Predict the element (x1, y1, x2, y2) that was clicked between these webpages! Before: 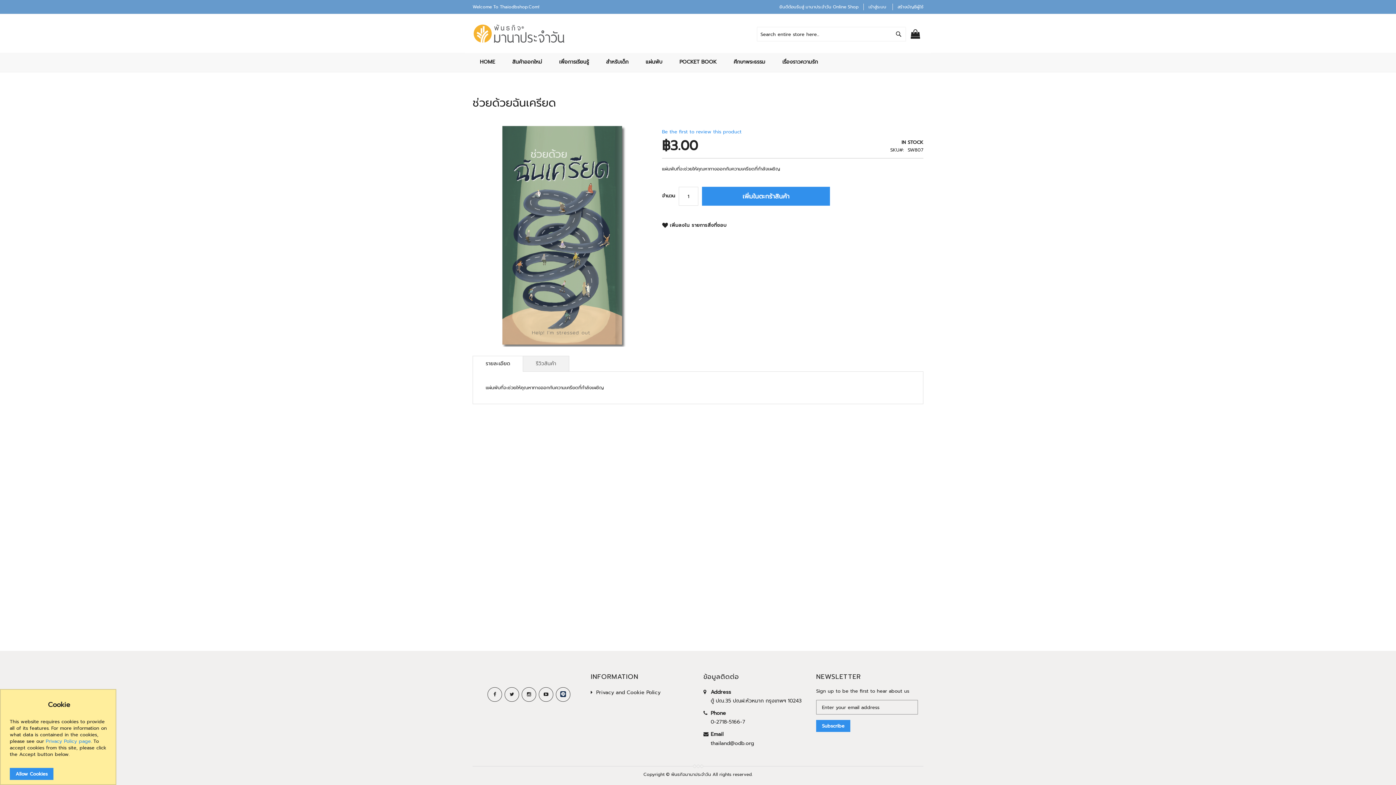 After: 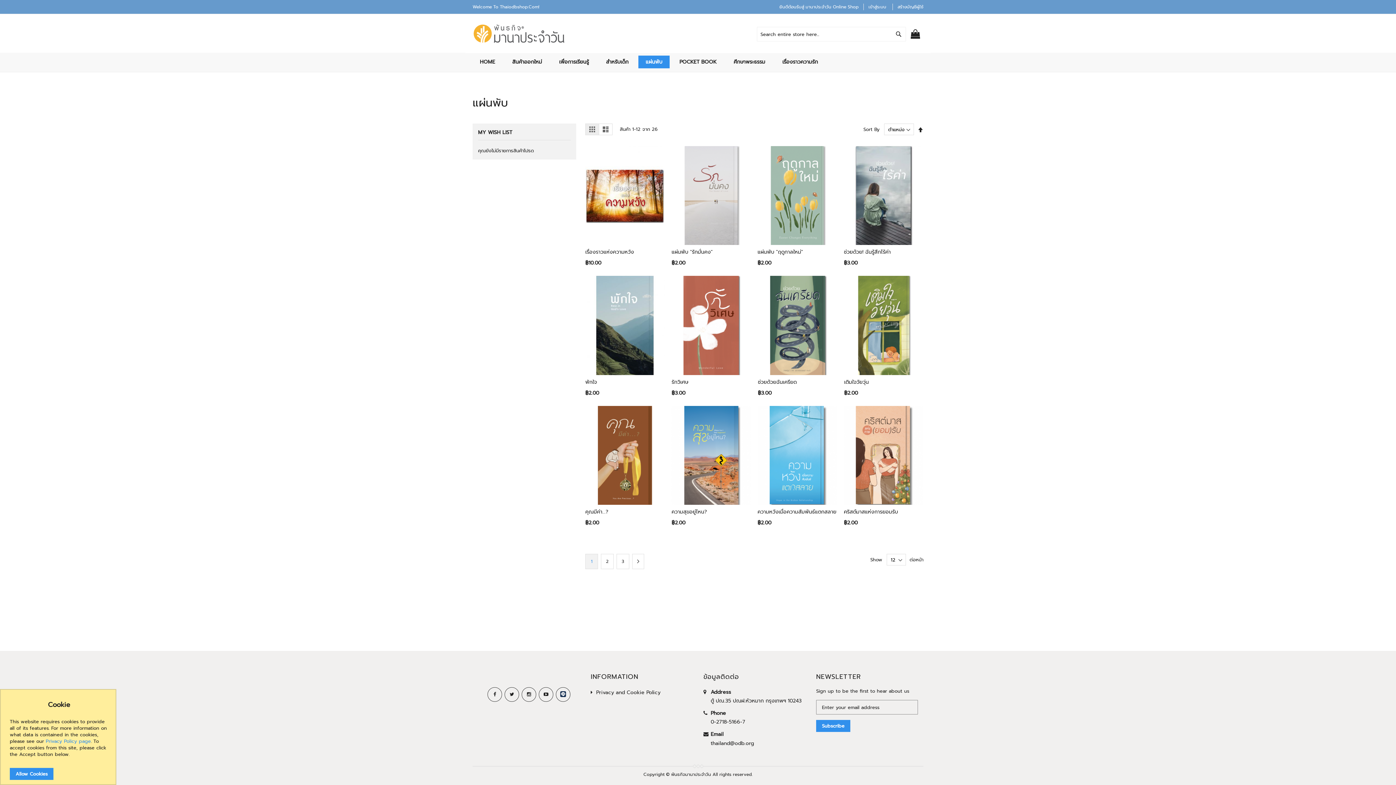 Action: label: แผ่นพับ bbox: (638, 55, 669, 68)